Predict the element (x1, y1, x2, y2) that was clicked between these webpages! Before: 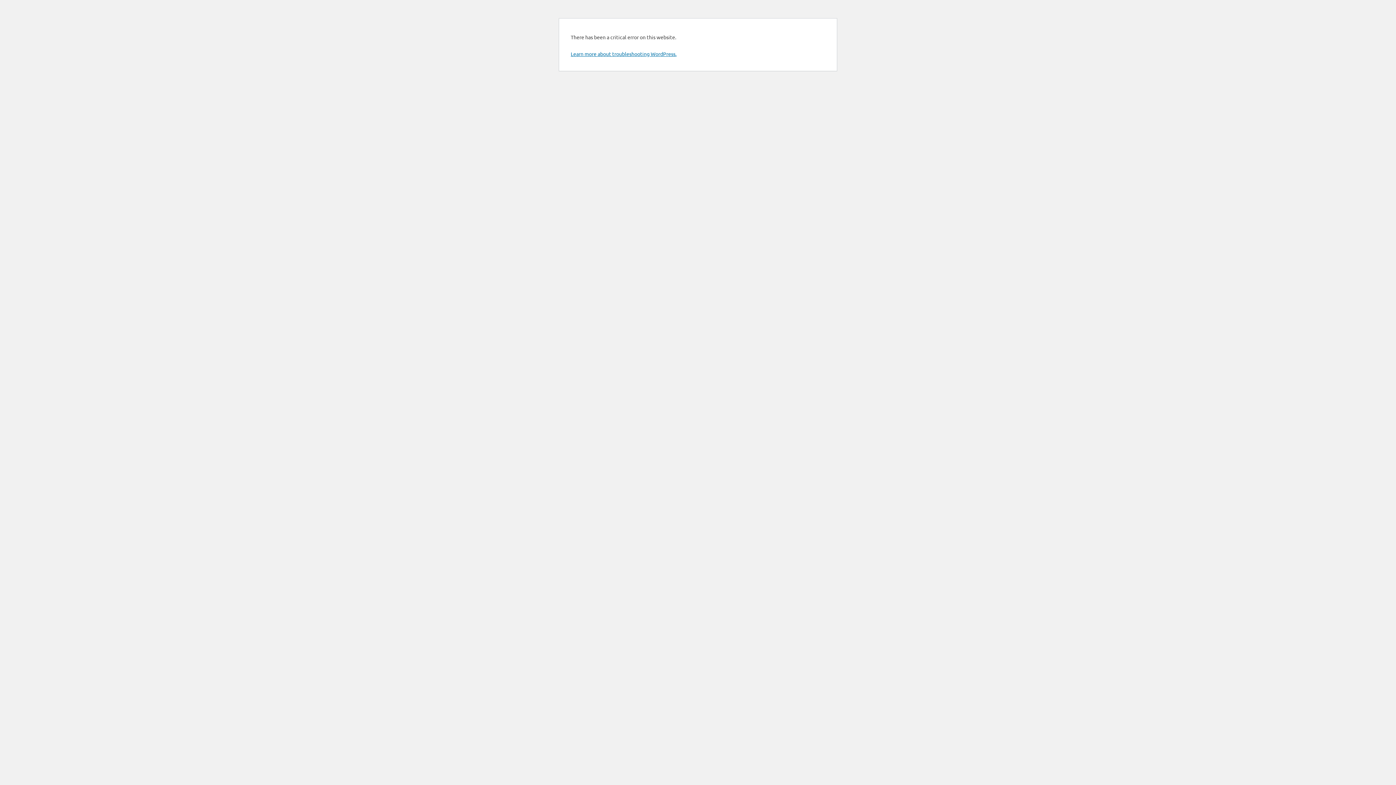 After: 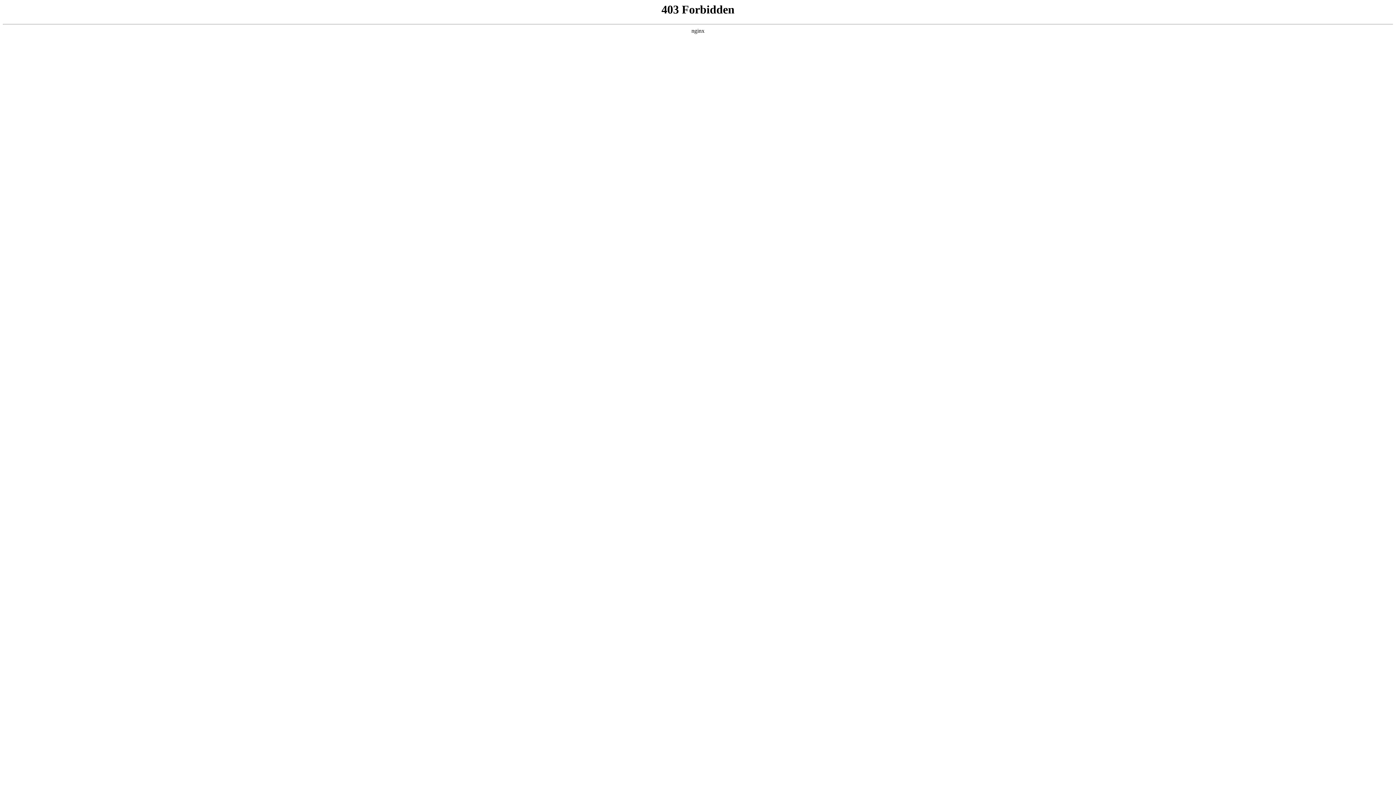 Action: bbox: (570, 50, 676, 57) label: Learn more about troubleshooting WordPress.